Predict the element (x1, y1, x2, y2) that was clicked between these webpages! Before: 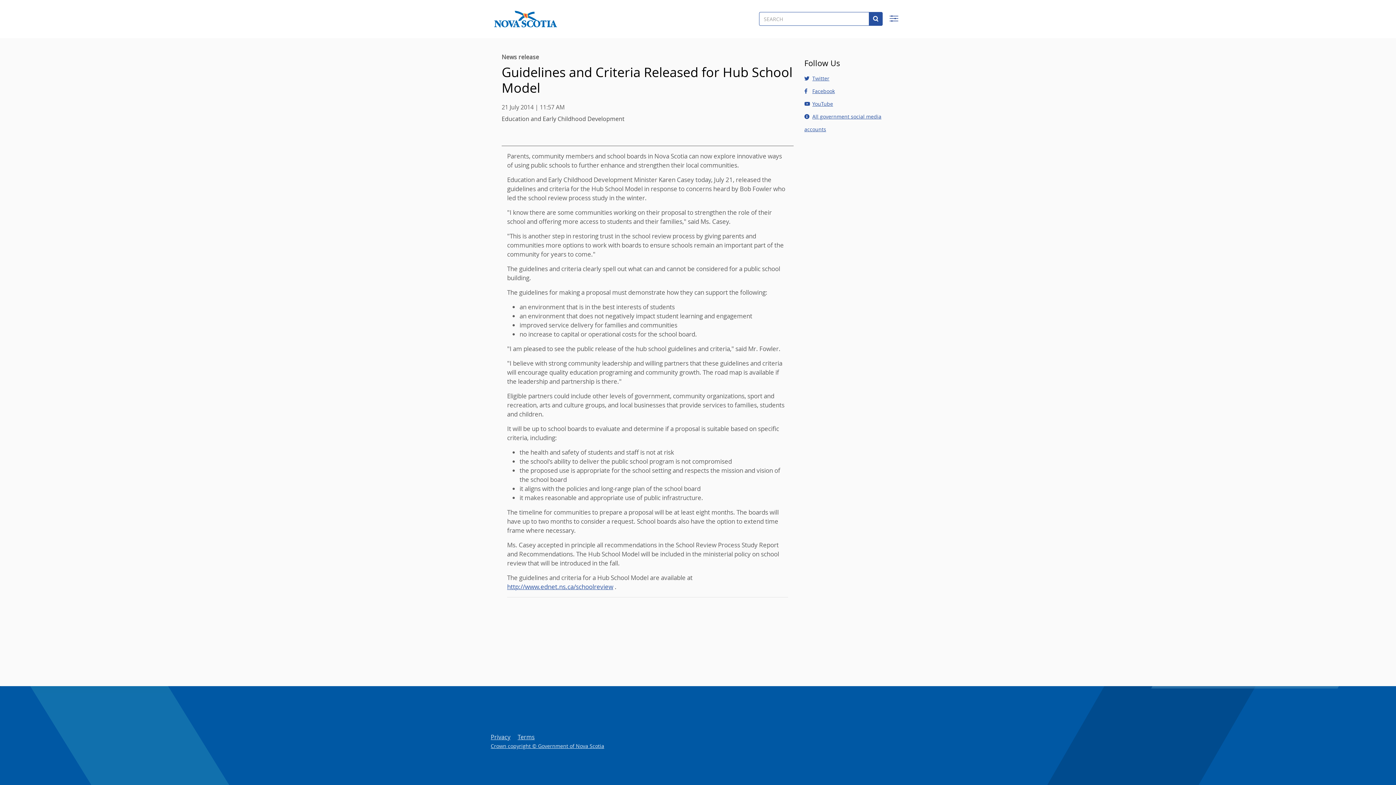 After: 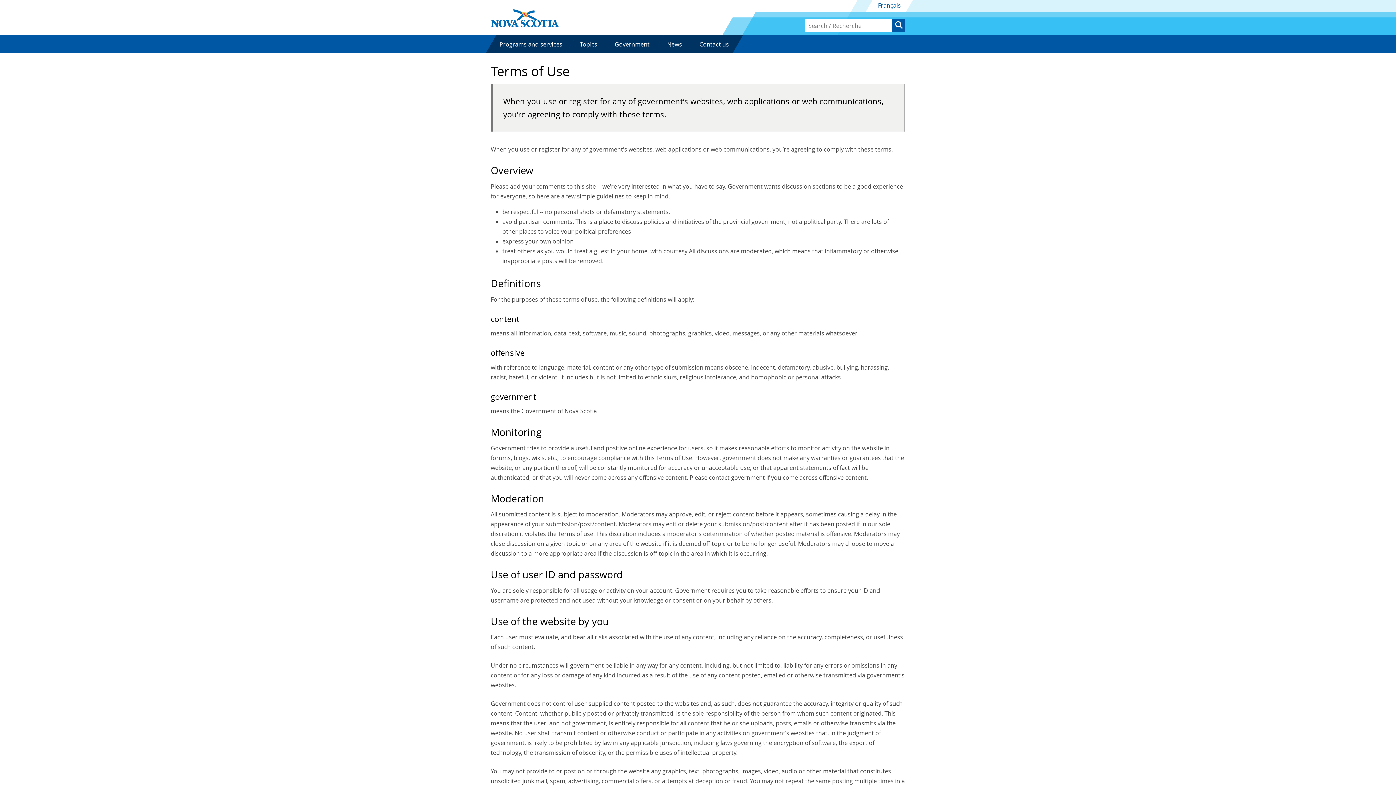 Action: bbox: (517, 733, 534, 741) label: Terms